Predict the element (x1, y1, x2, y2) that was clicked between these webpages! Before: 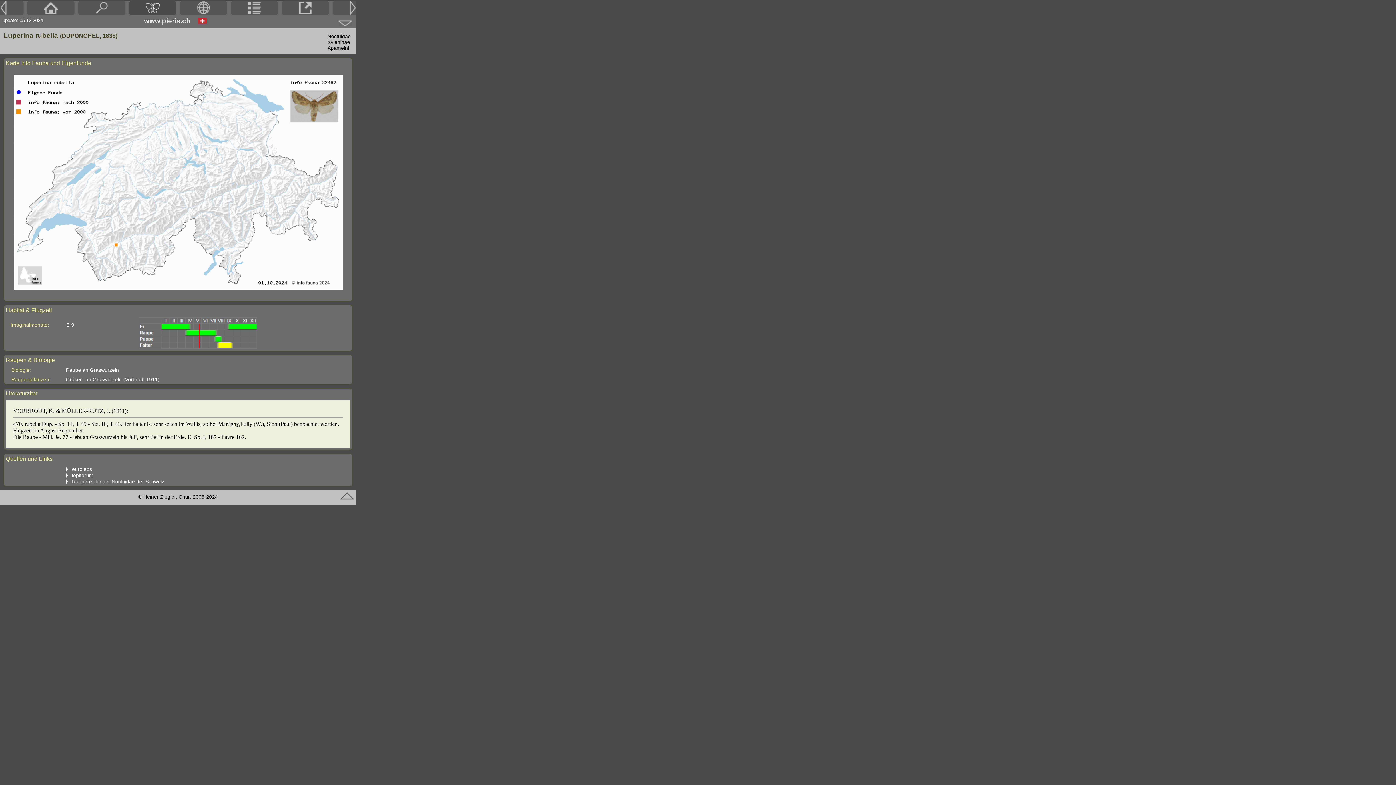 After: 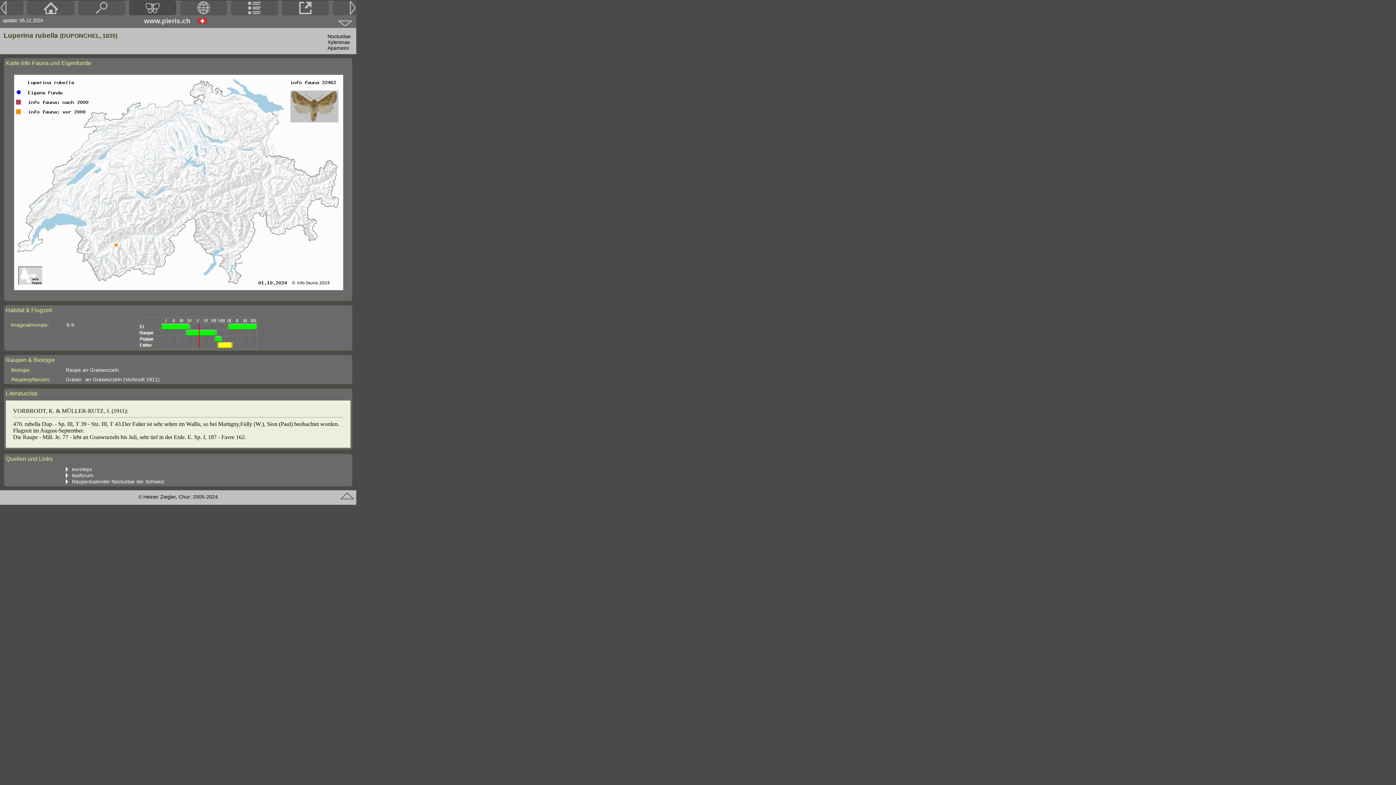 Action: bbox: (18, 279, 42, 285)